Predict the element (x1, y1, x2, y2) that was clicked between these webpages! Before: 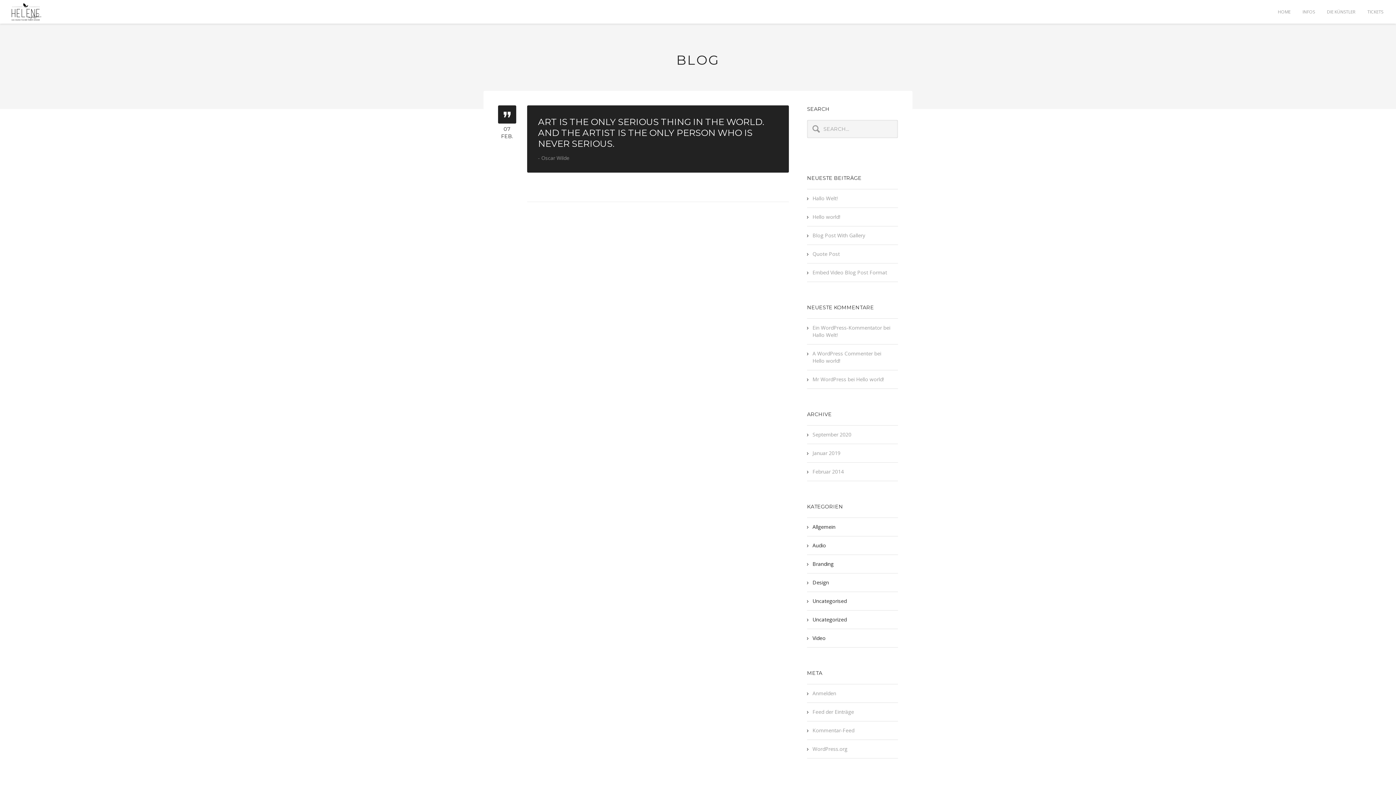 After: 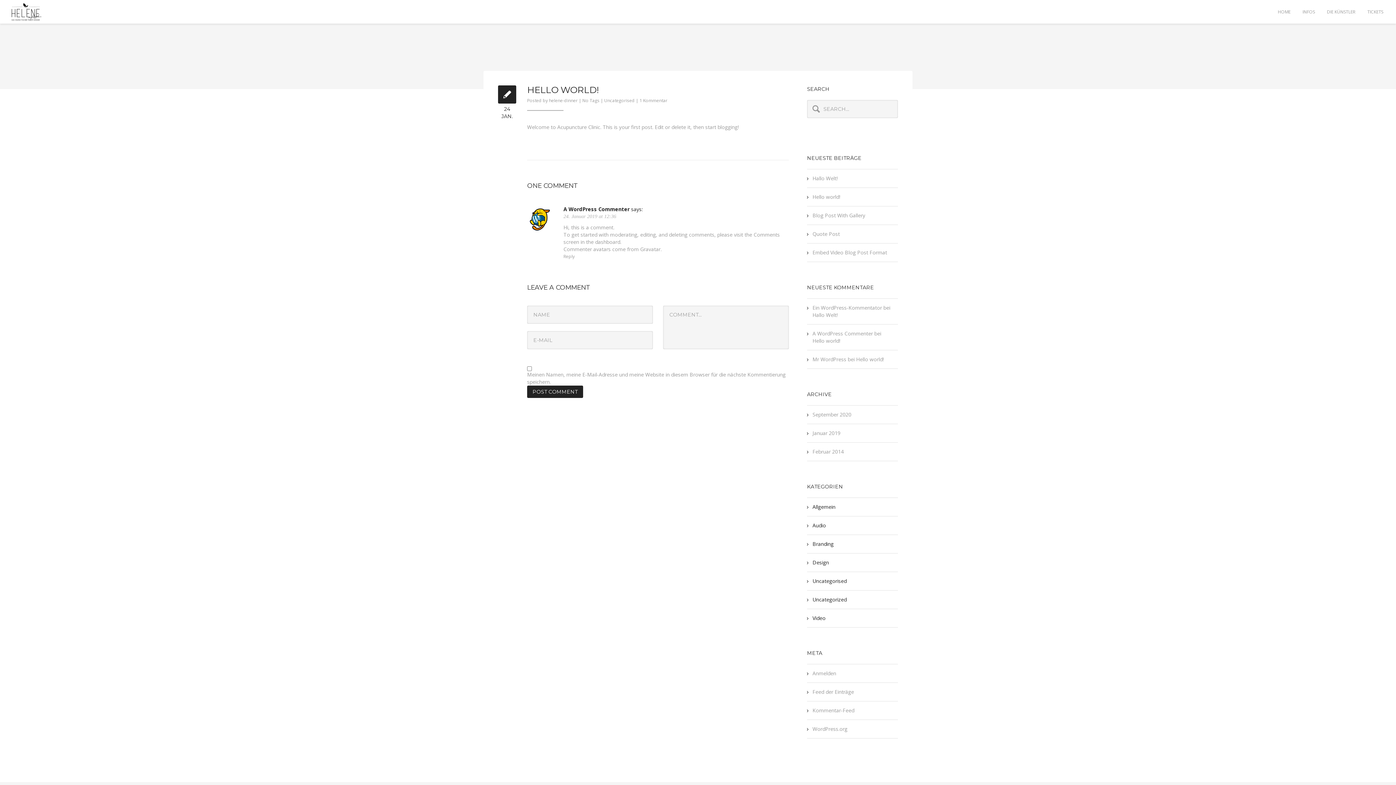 Action: label: Hello world! bbox: (812, 213, 840, 220)